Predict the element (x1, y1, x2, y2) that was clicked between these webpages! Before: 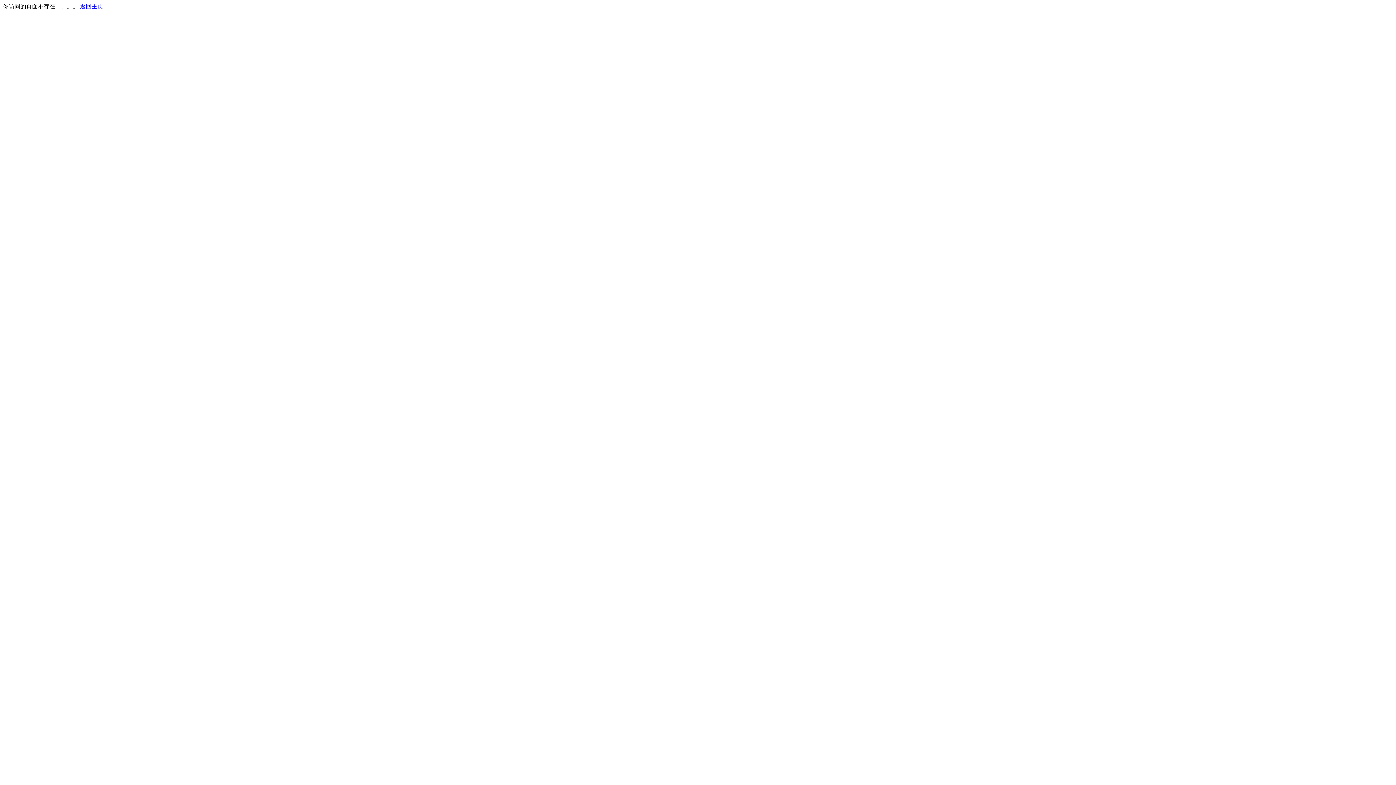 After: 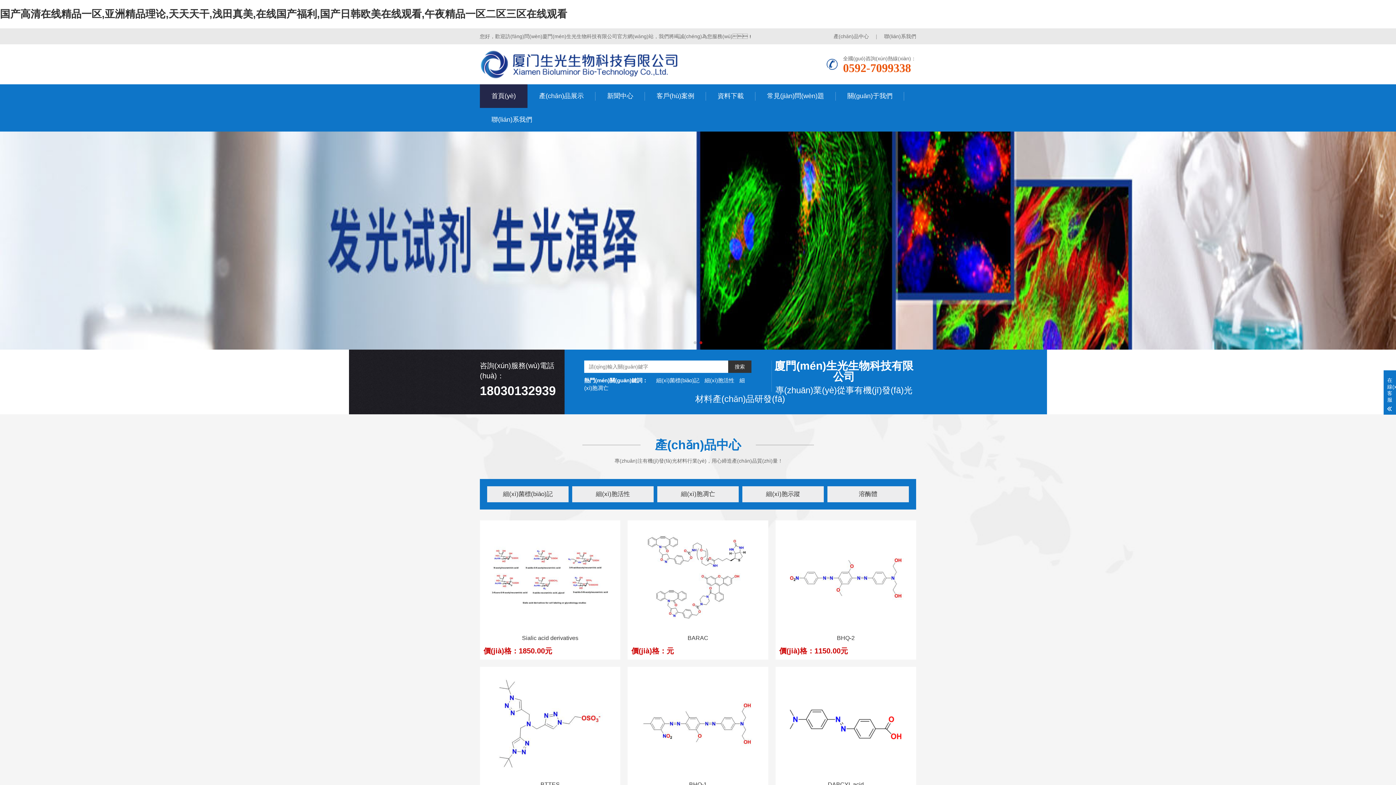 Action: label: 返回主页 bbox: (80, 3, 103, 9)